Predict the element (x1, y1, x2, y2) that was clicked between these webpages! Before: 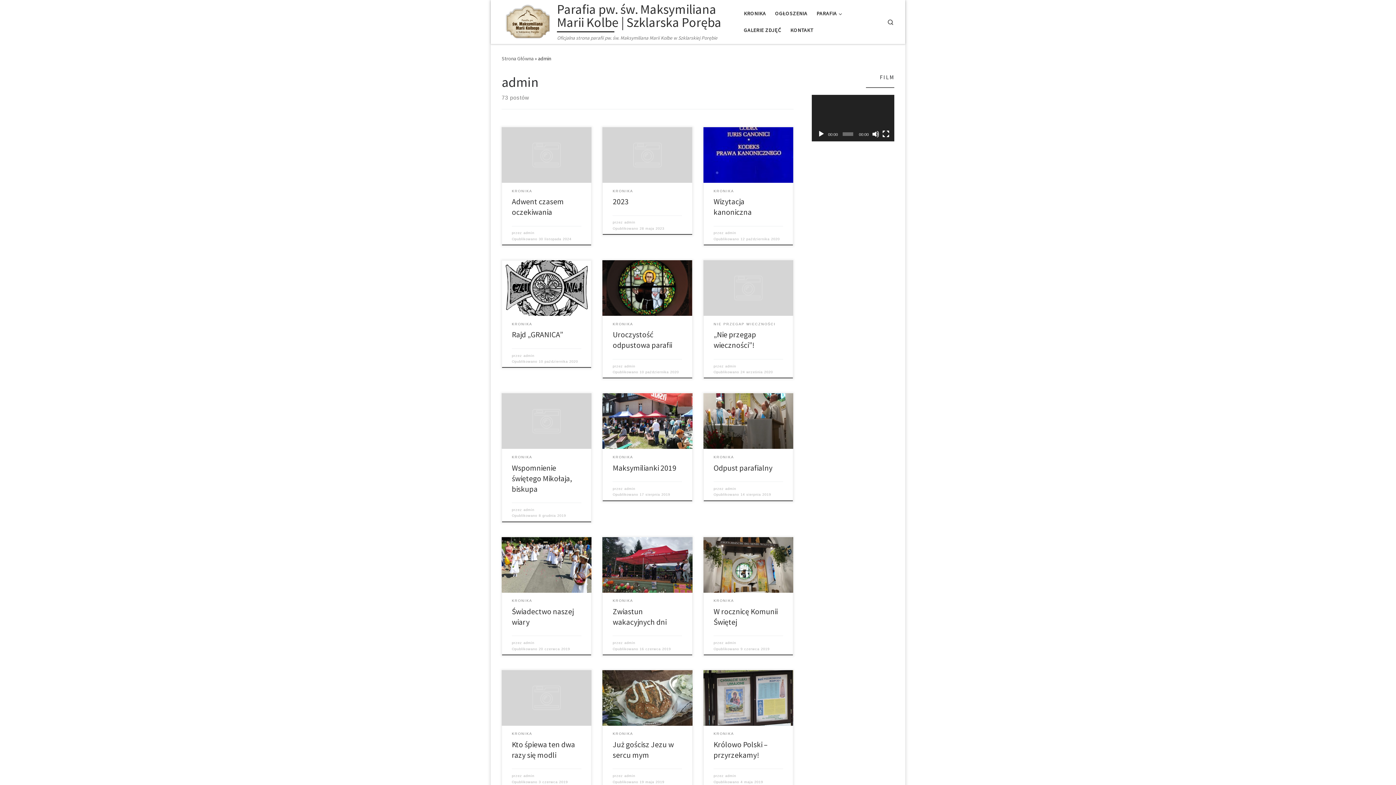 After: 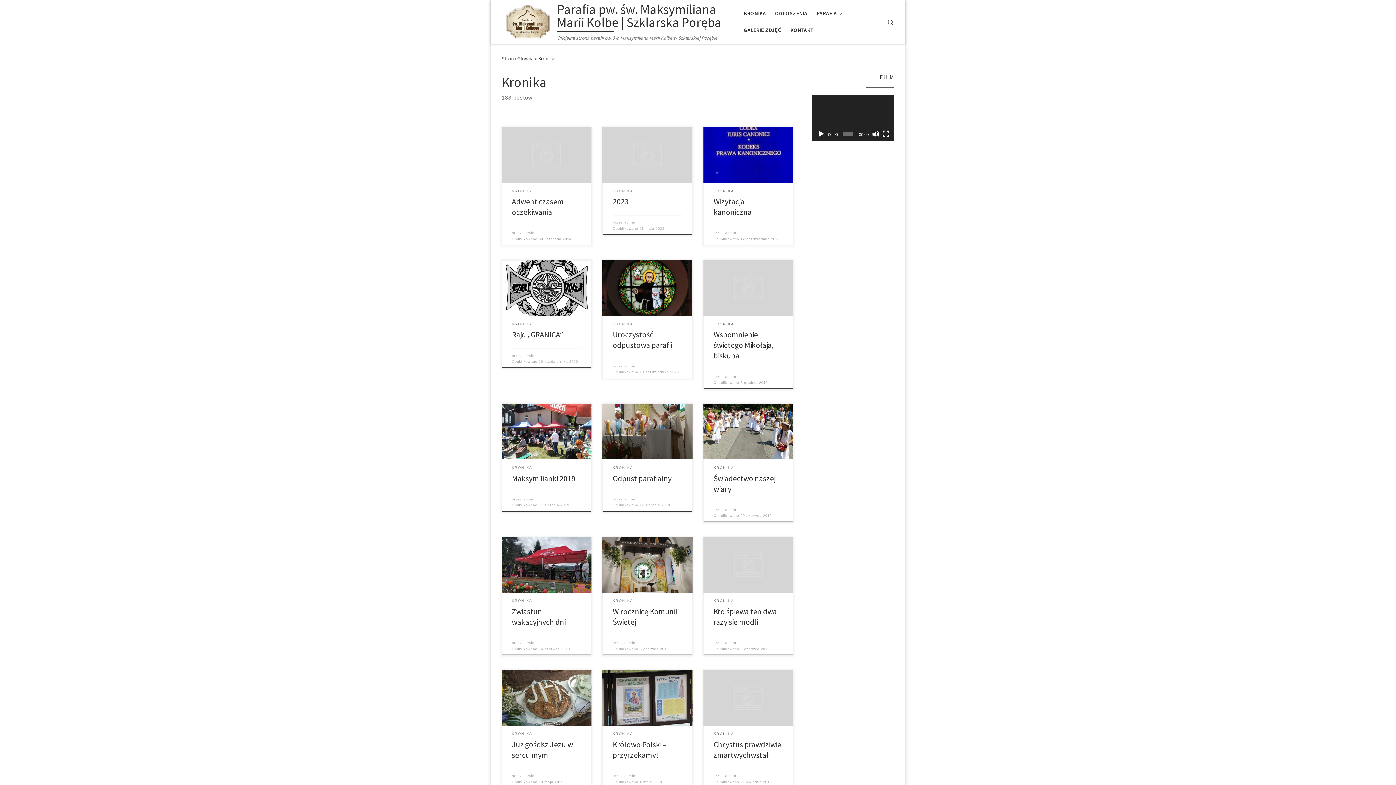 Action: label: KRONIKA bbox: (511, 598, 532, 604)